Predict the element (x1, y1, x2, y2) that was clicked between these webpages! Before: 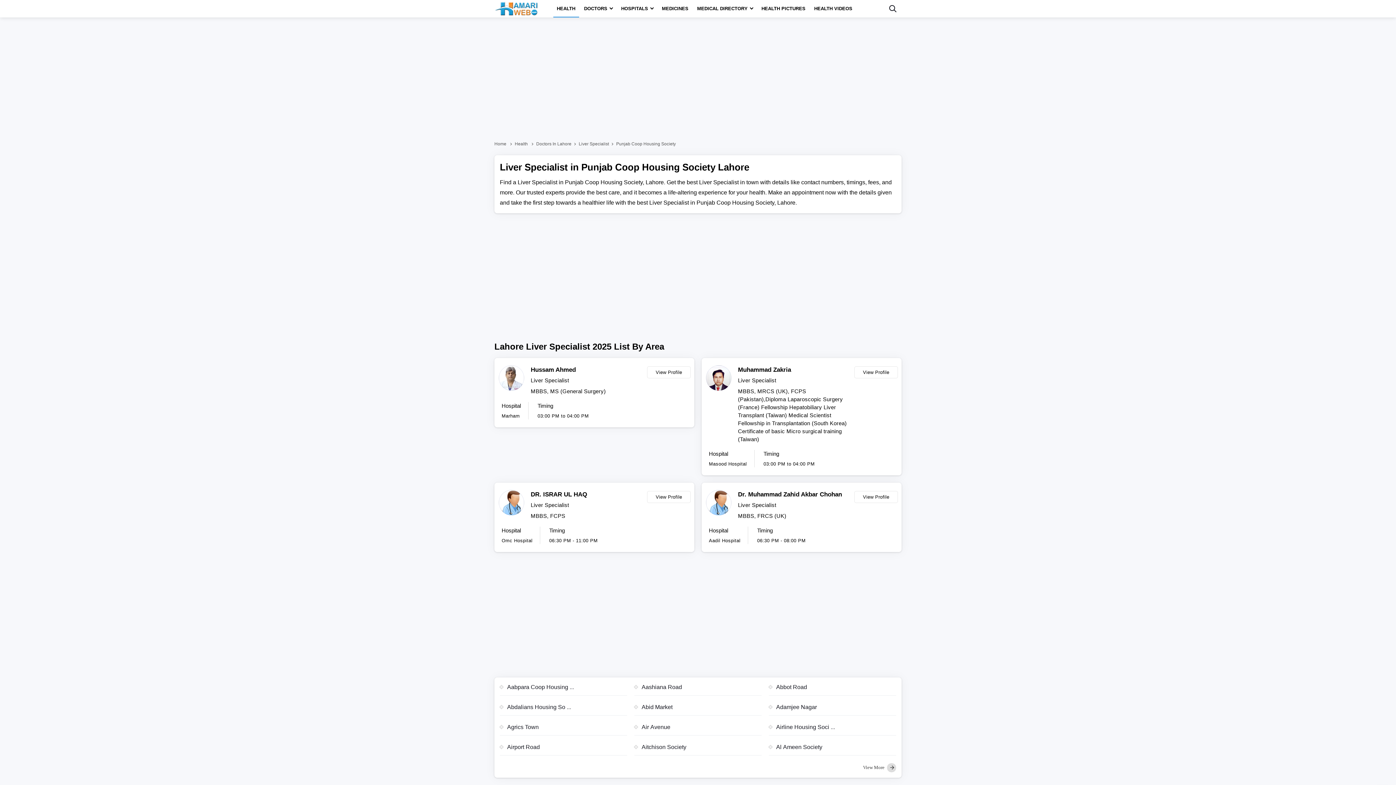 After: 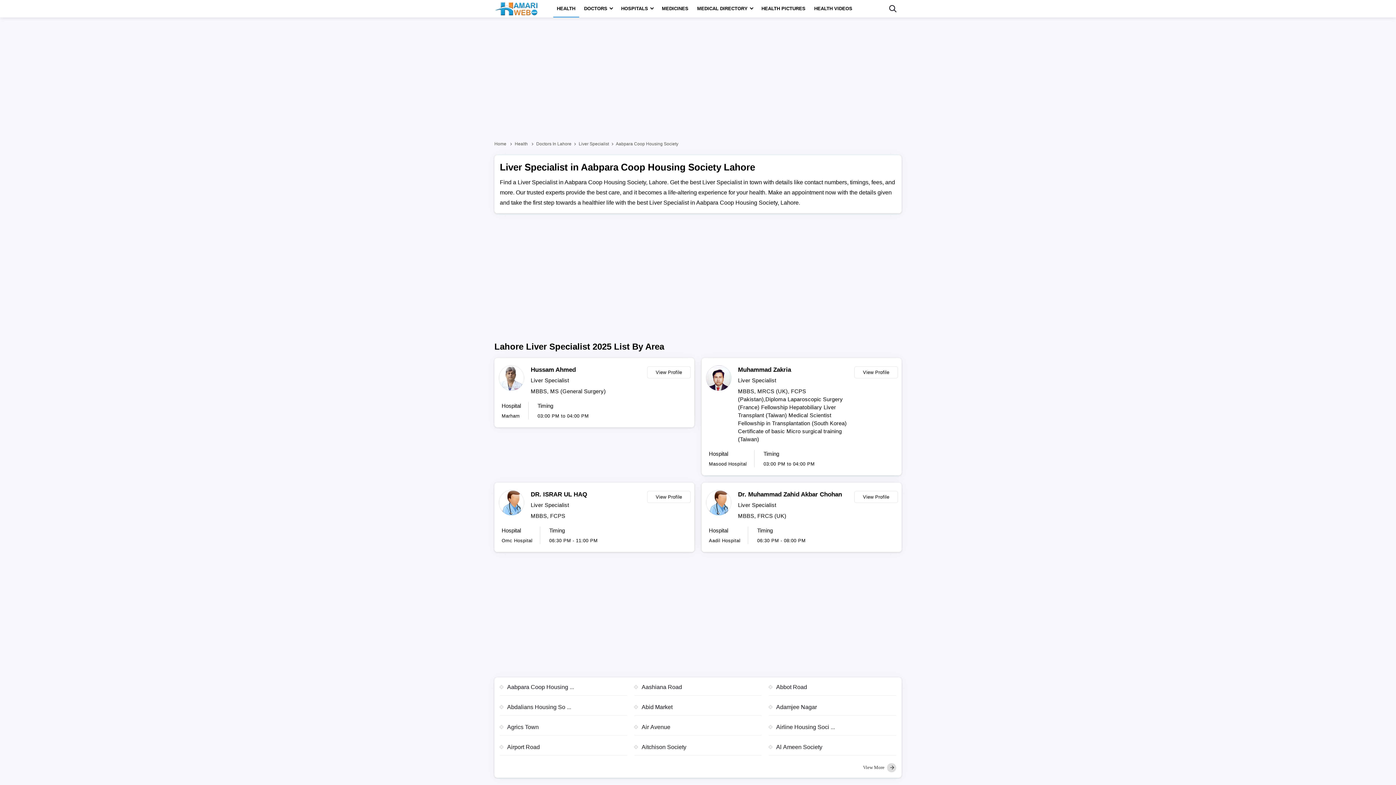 Action: bbox: (500, 683, 627, 696) label: Aabpara Coop Housing ...